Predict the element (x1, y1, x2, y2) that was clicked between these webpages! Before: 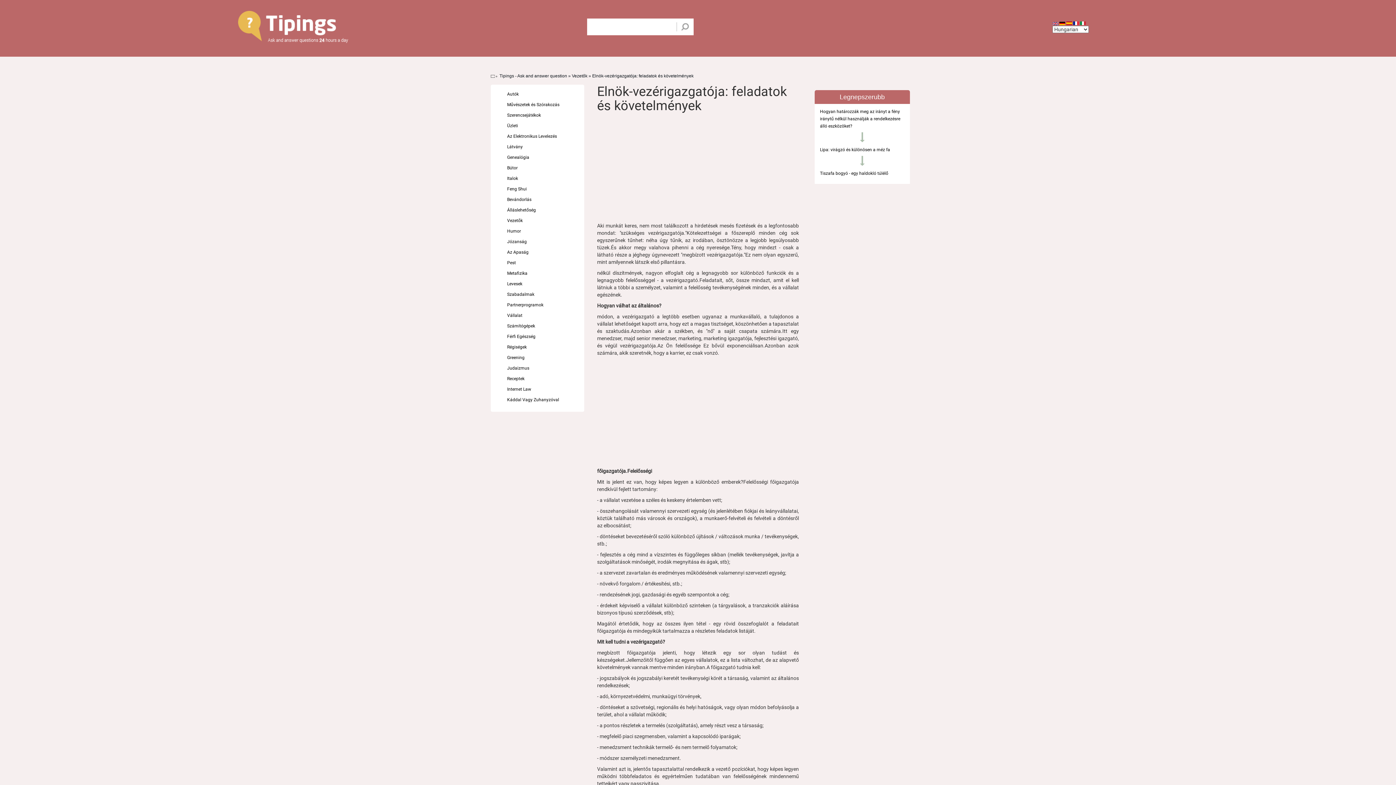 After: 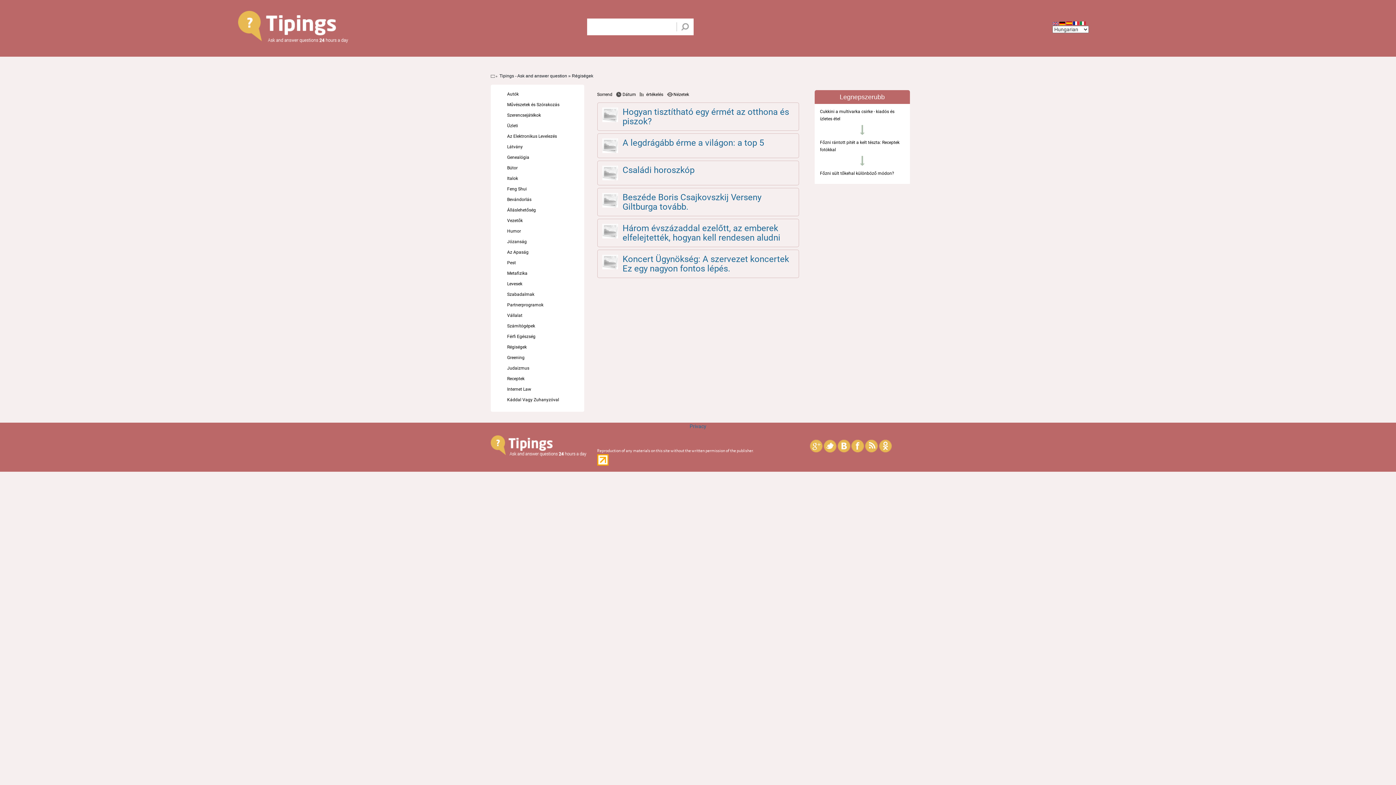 Action: bbox: (496, 343, 579, 351) label: Régiségek